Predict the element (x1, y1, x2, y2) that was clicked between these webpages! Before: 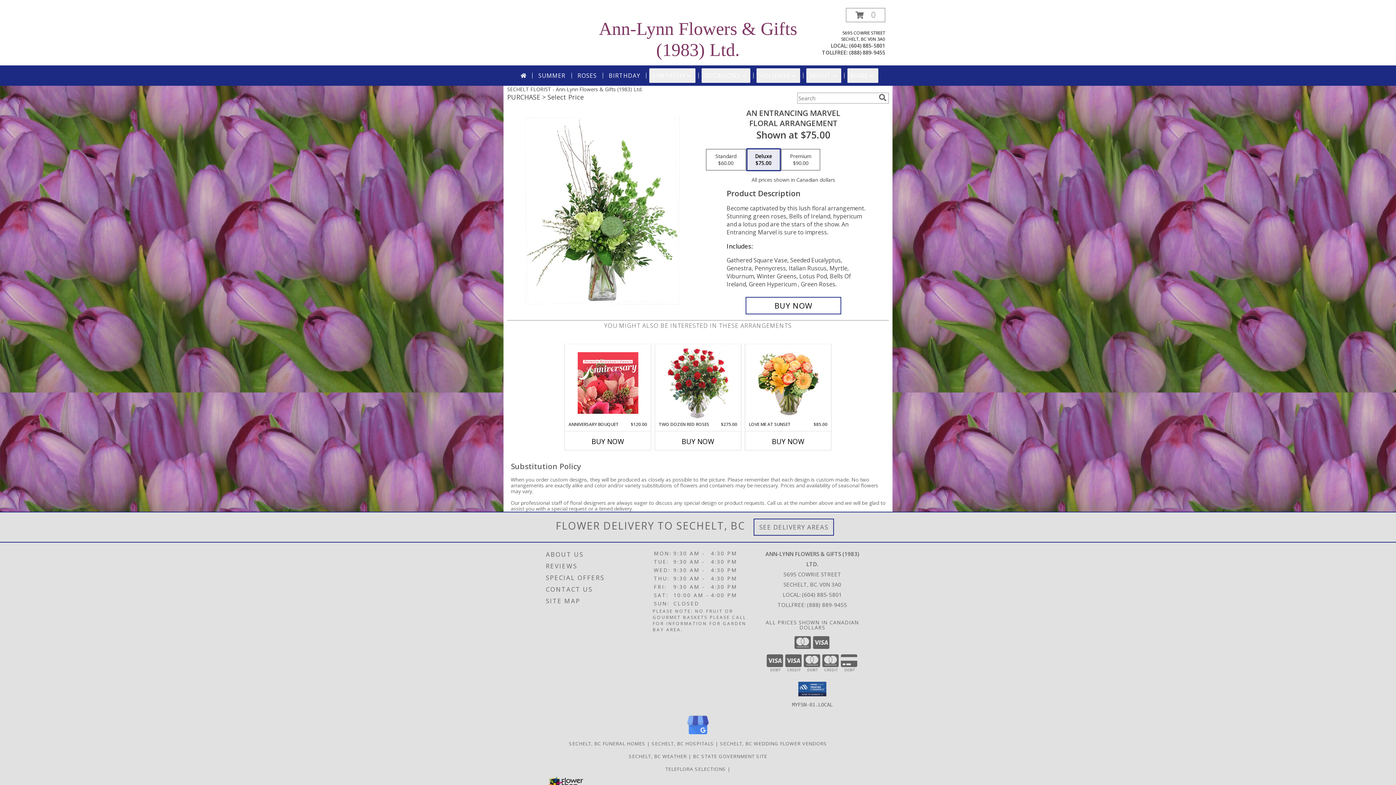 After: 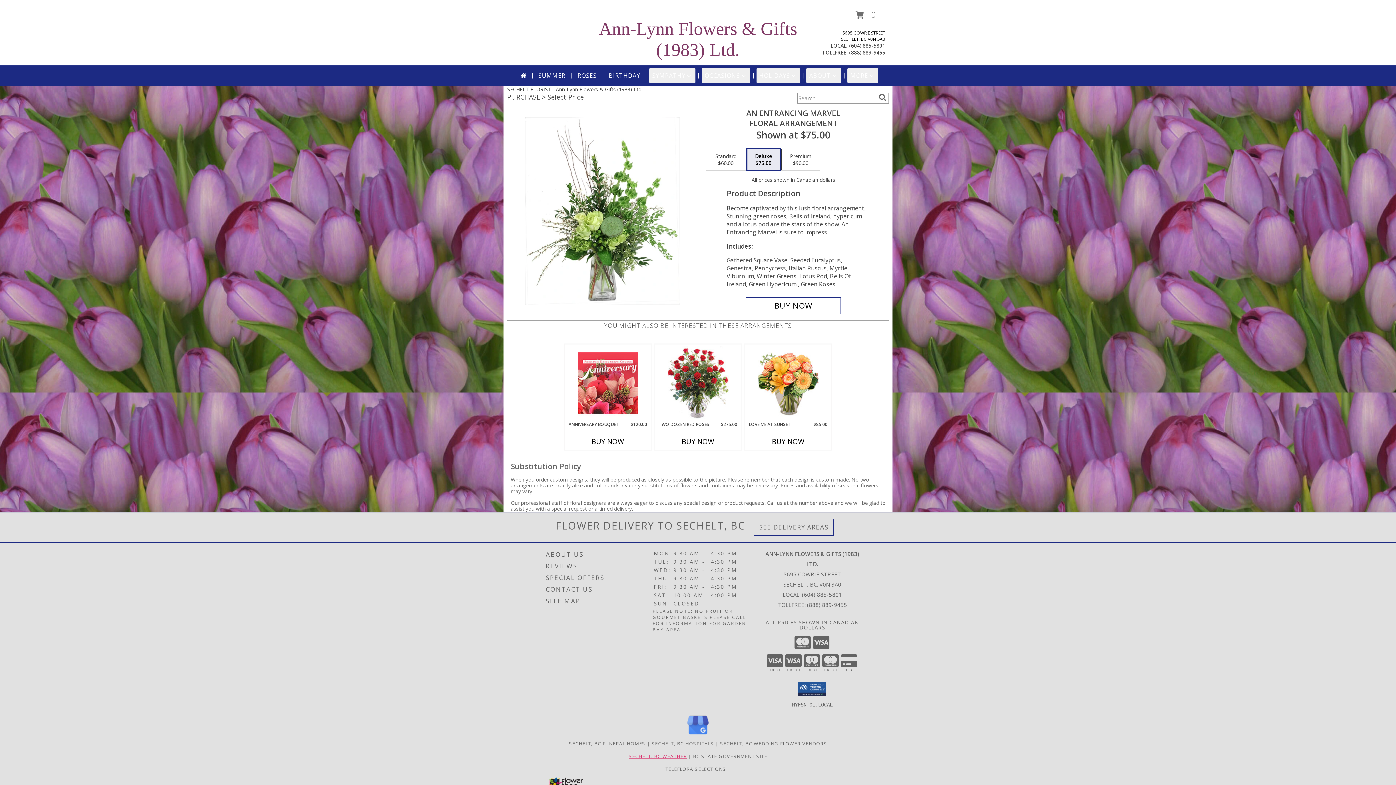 Action: bbox: (628, 753, 687, 759) label: SECHELT, BC WEATHER